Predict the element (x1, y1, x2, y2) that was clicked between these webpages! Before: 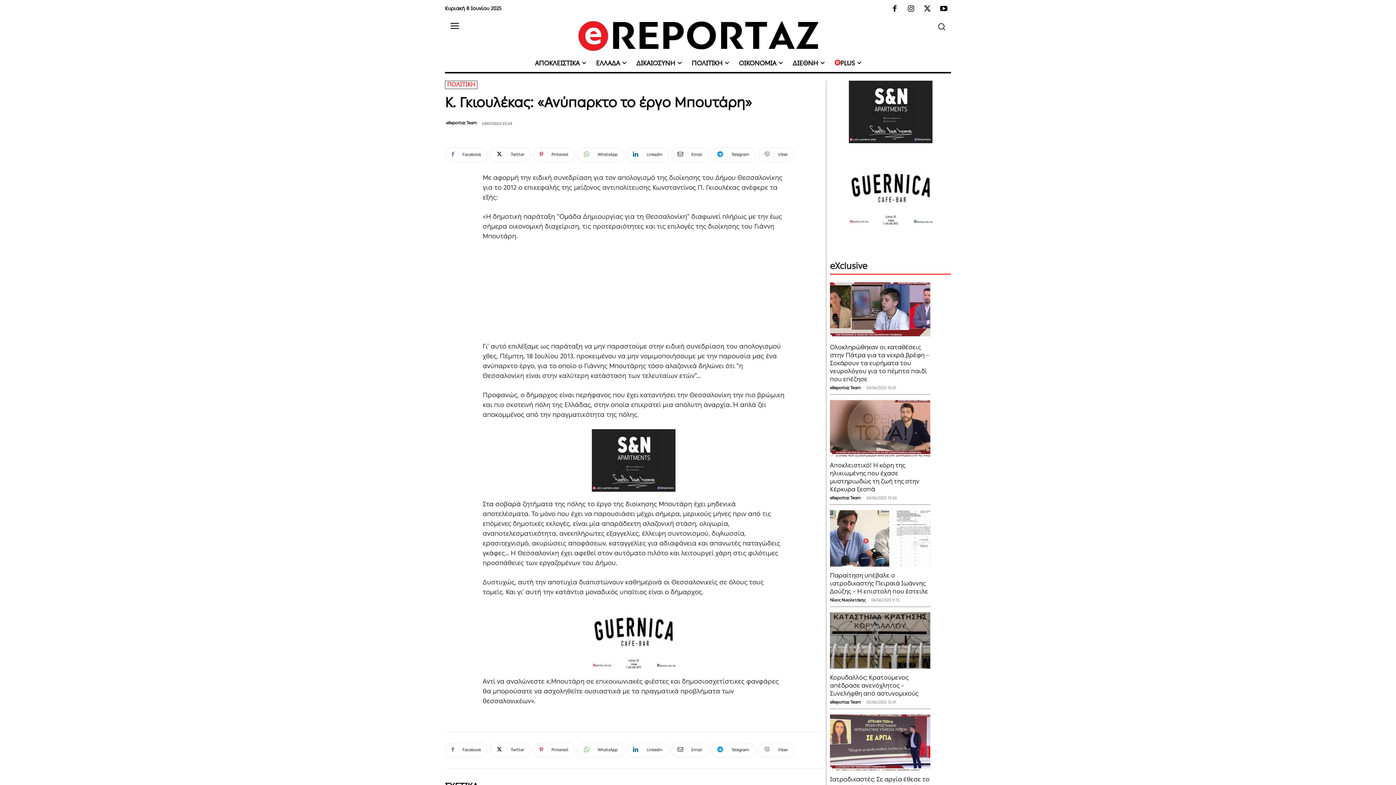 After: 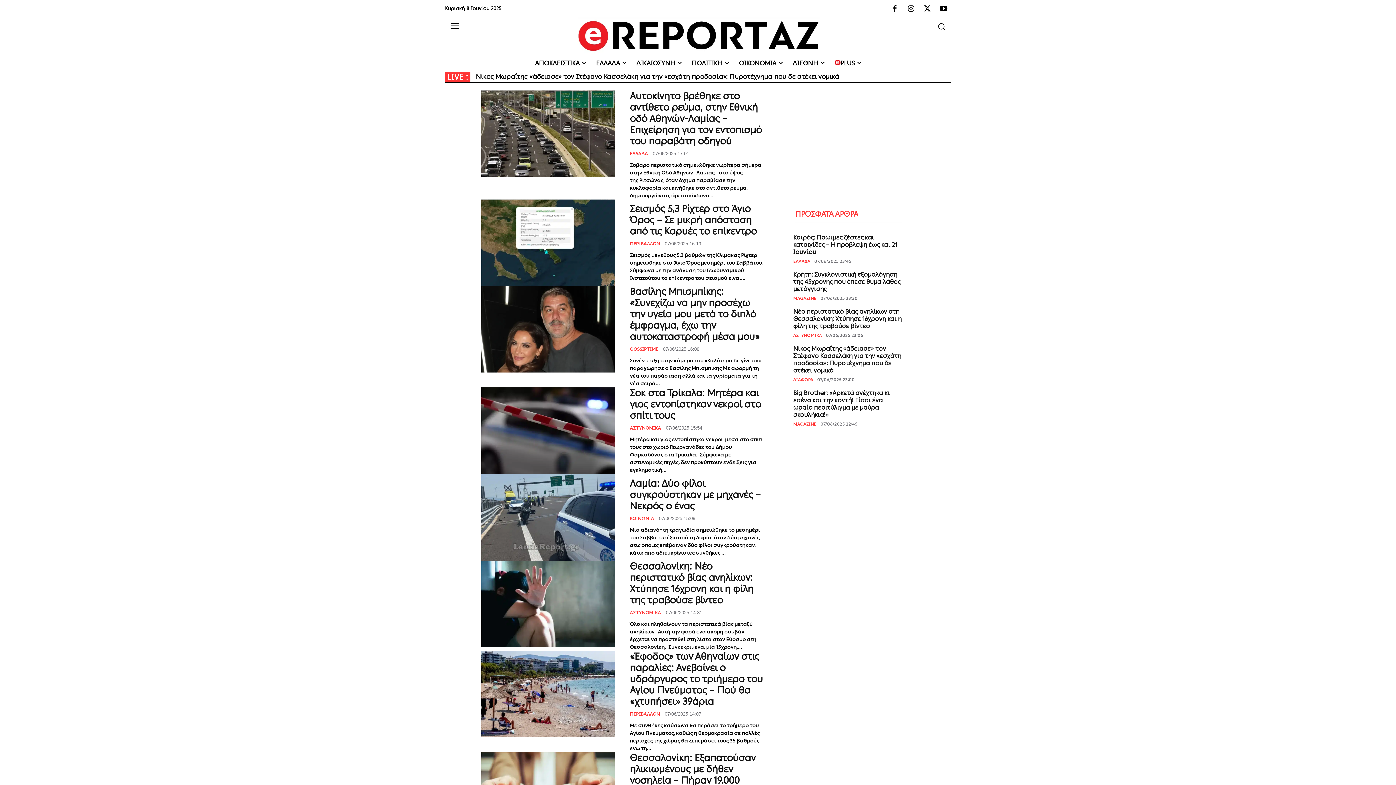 Action: label: eReportaz Team bbox: (446, 117, 477, 128)